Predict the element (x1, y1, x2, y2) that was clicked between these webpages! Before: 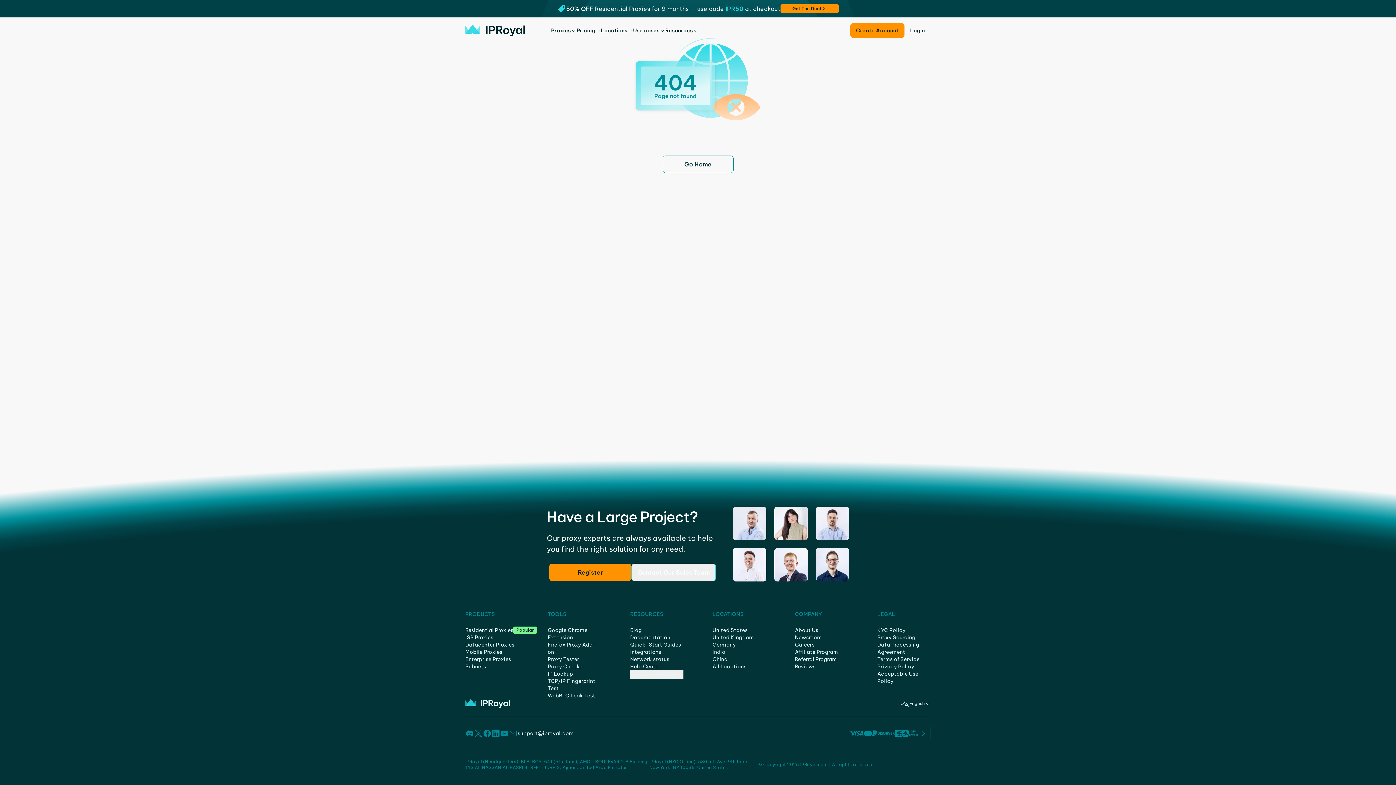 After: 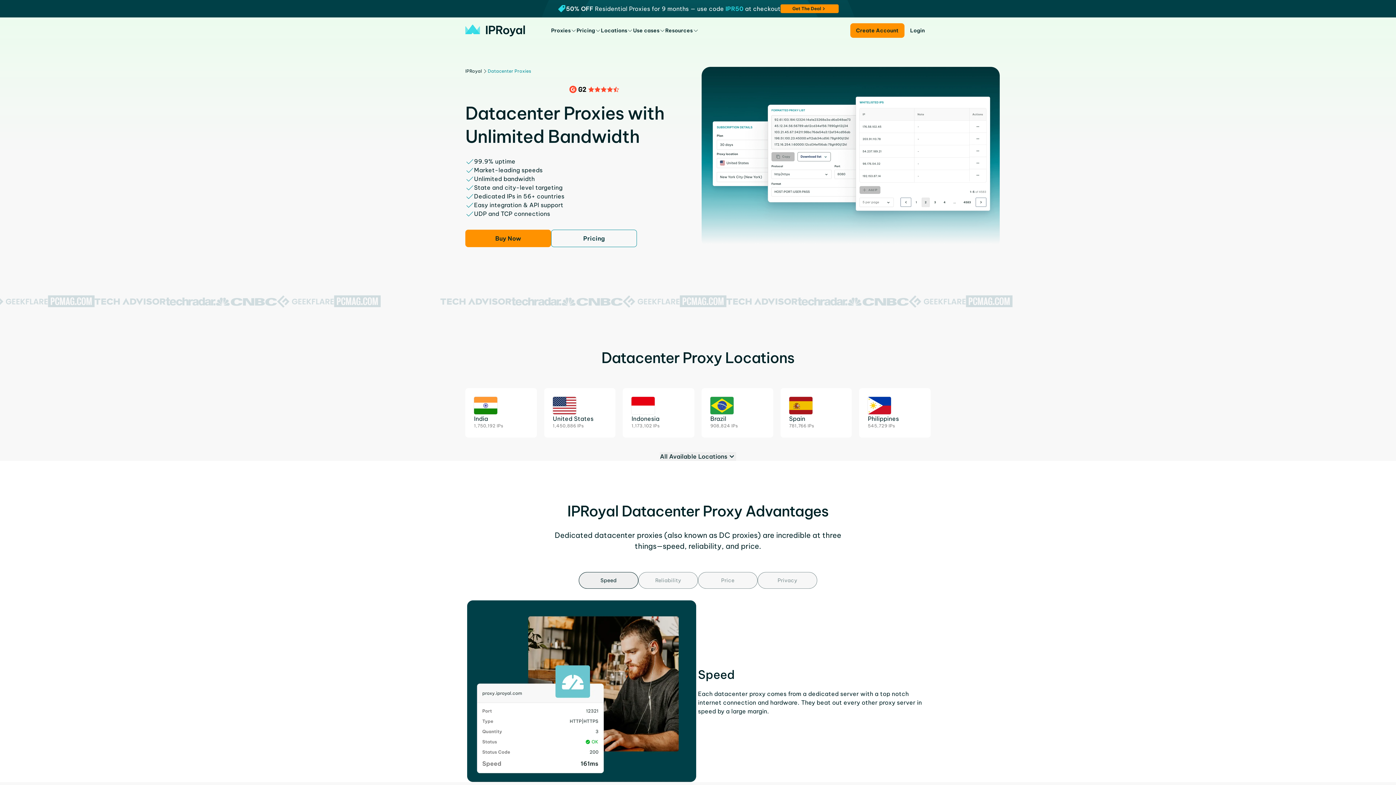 Action: bbox: (465, 641, 514, 648) label: Datacenter Proxies